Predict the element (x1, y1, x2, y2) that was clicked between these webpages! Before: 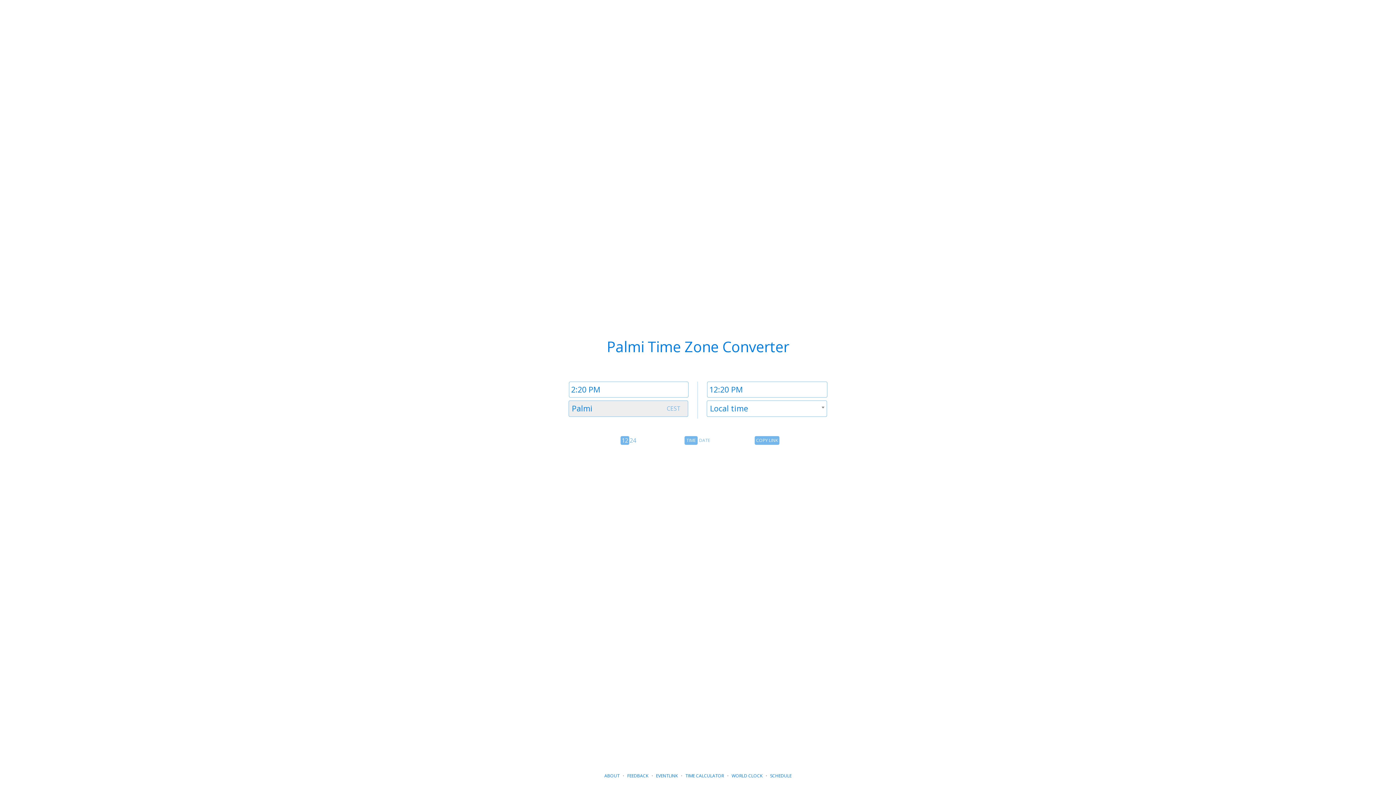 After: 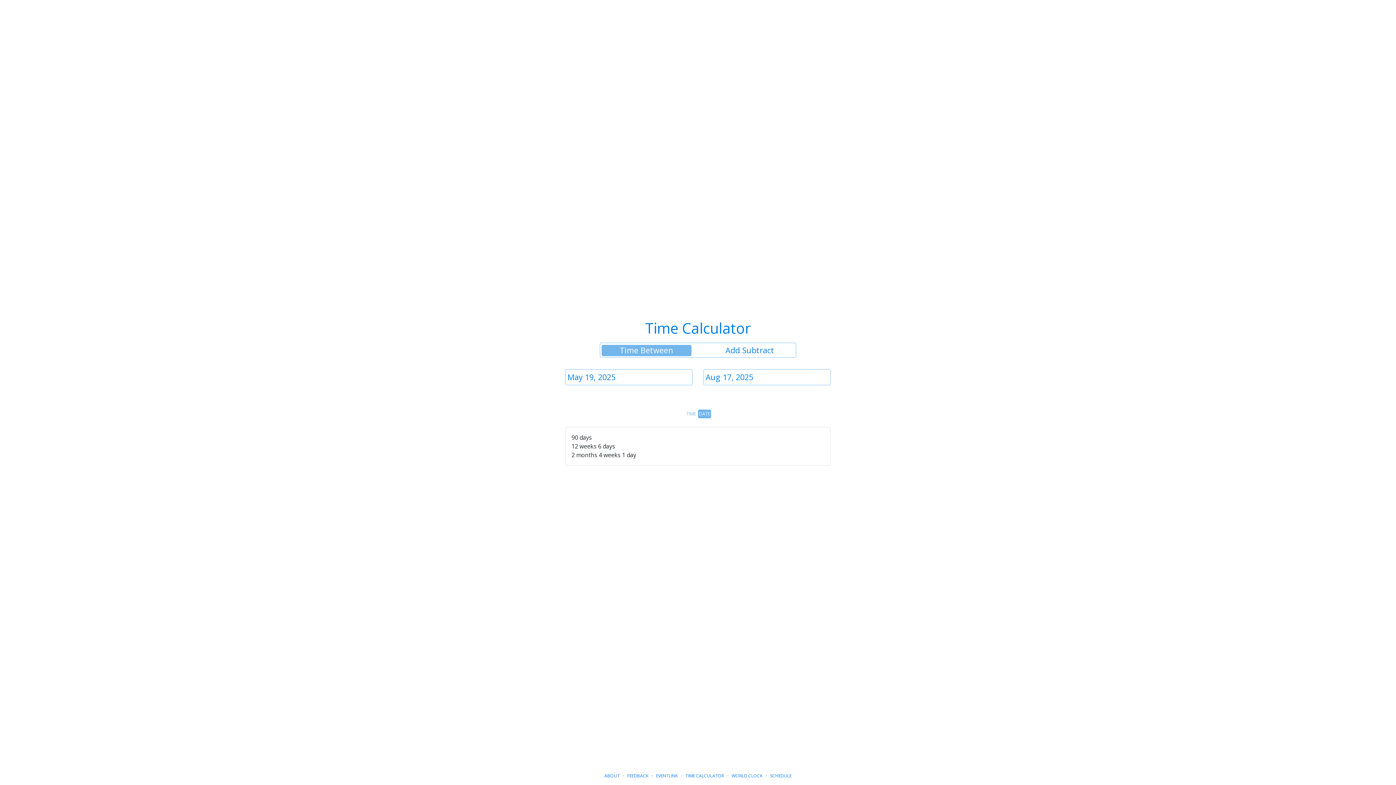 Action: label: TIME CALCULATOR bbox: (685, 773, 724, 779)